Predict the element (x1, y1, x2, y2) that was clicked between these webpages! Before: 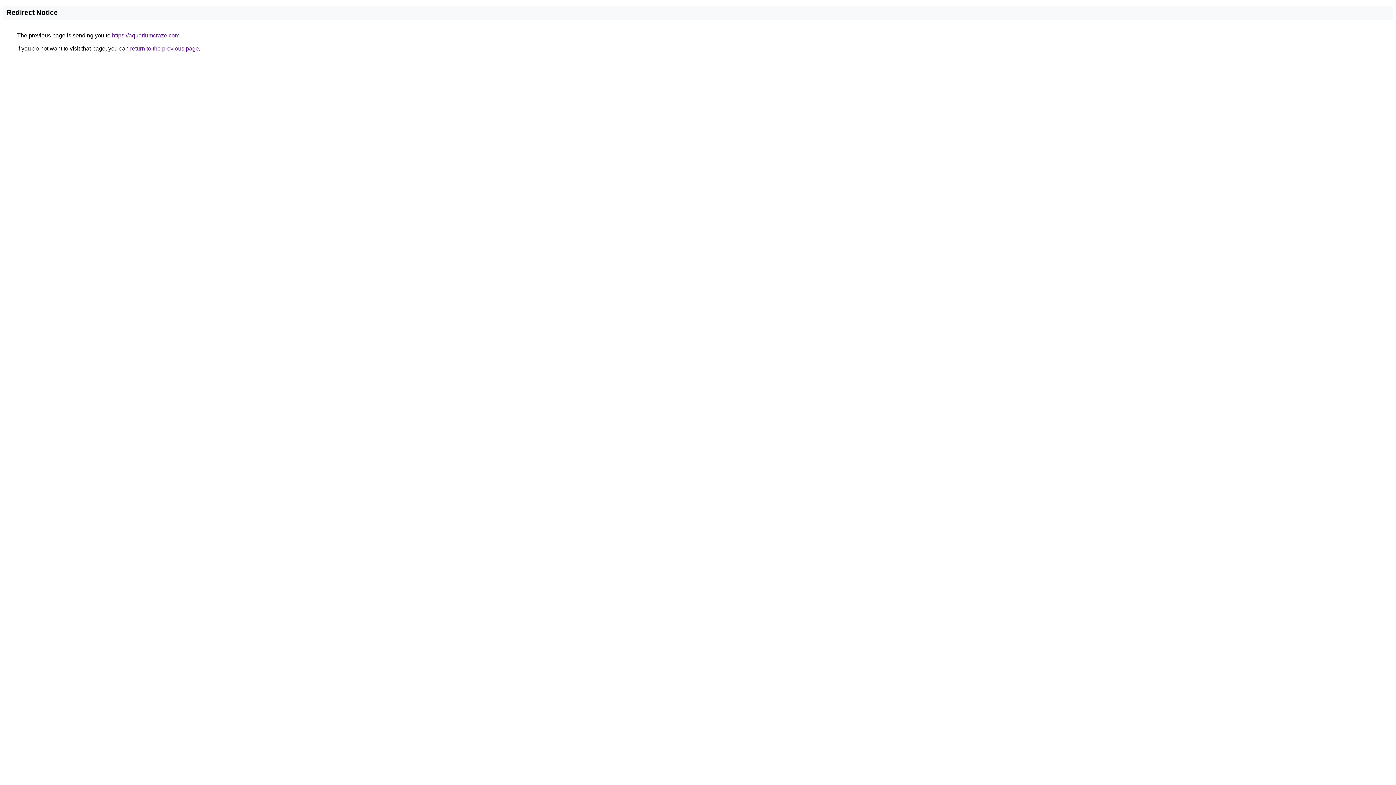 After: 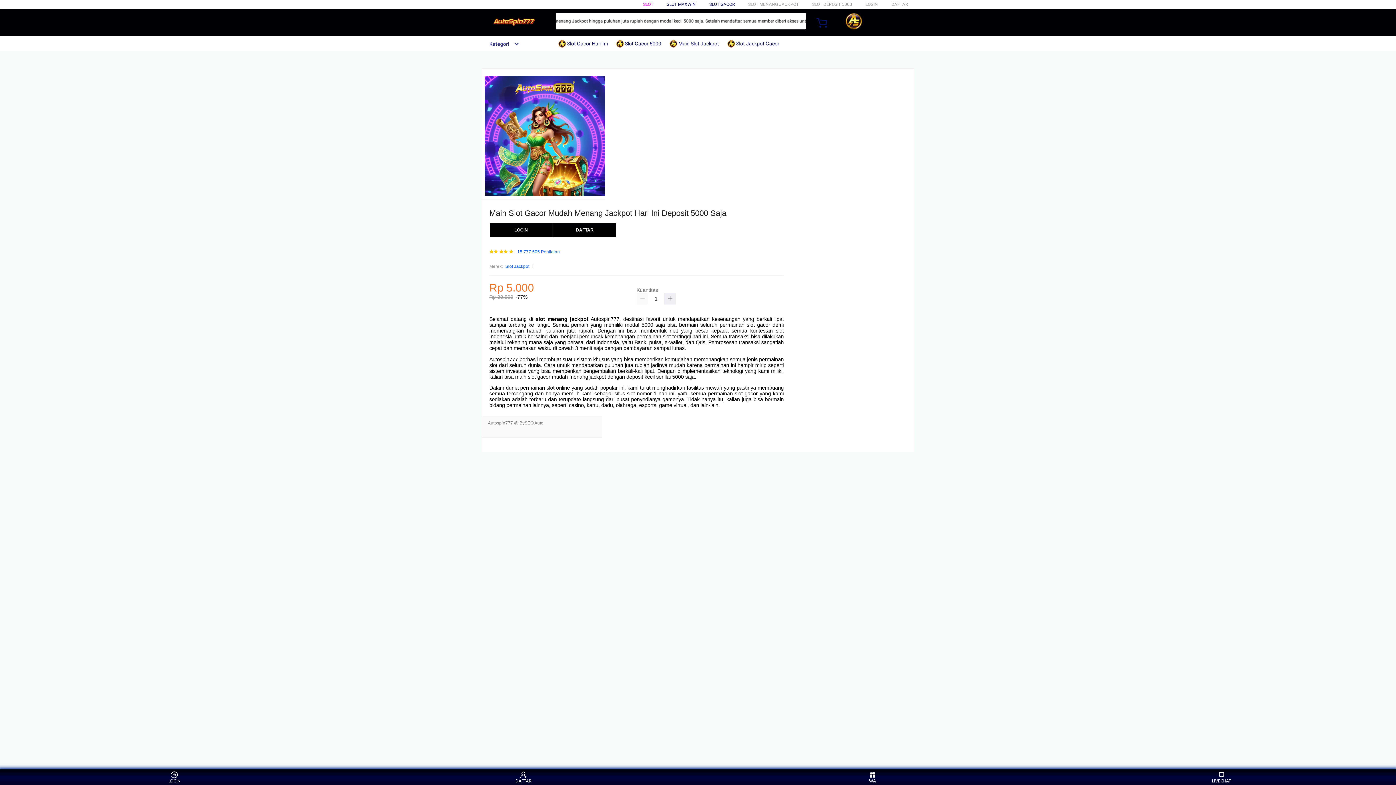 Action: label: https://aquariumcraze.com bbox: (112, 32, 179, 38)